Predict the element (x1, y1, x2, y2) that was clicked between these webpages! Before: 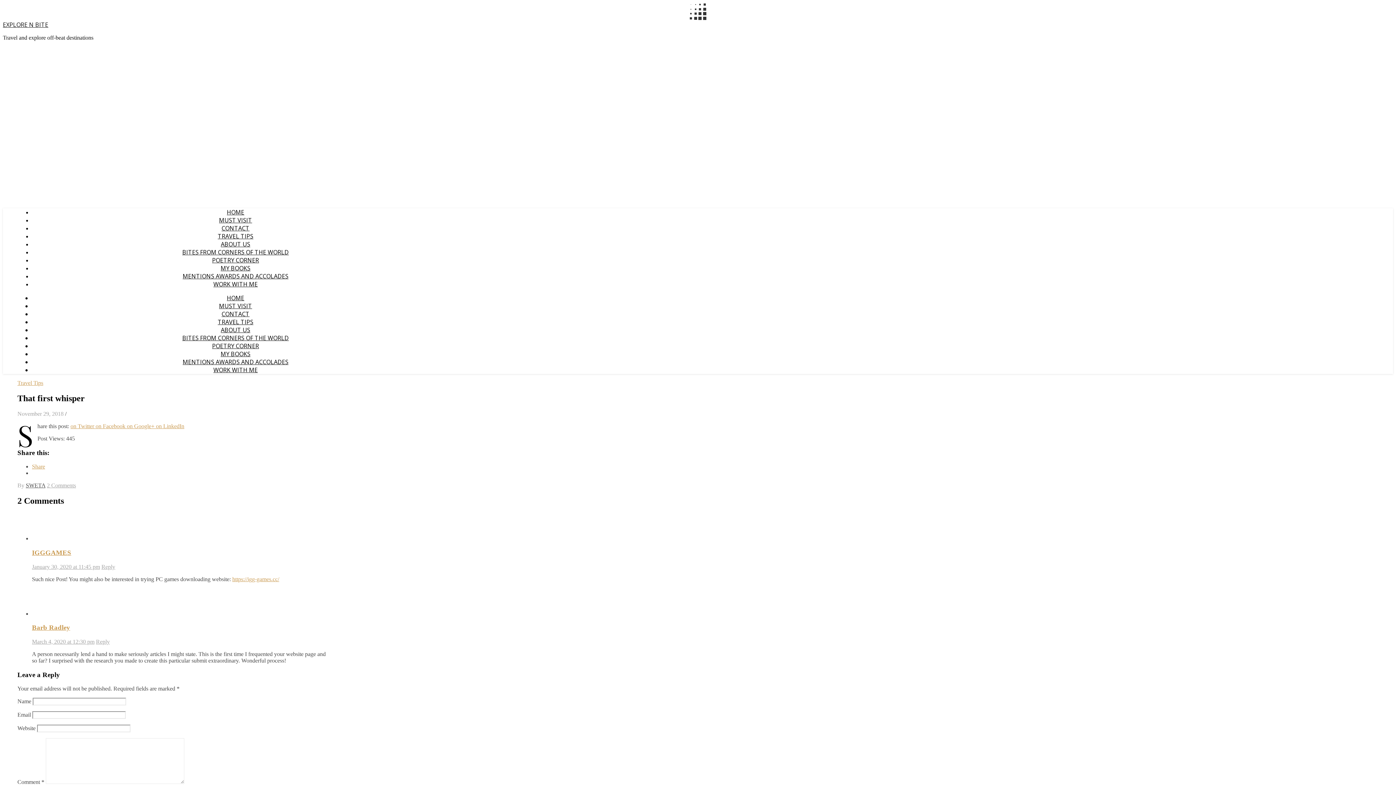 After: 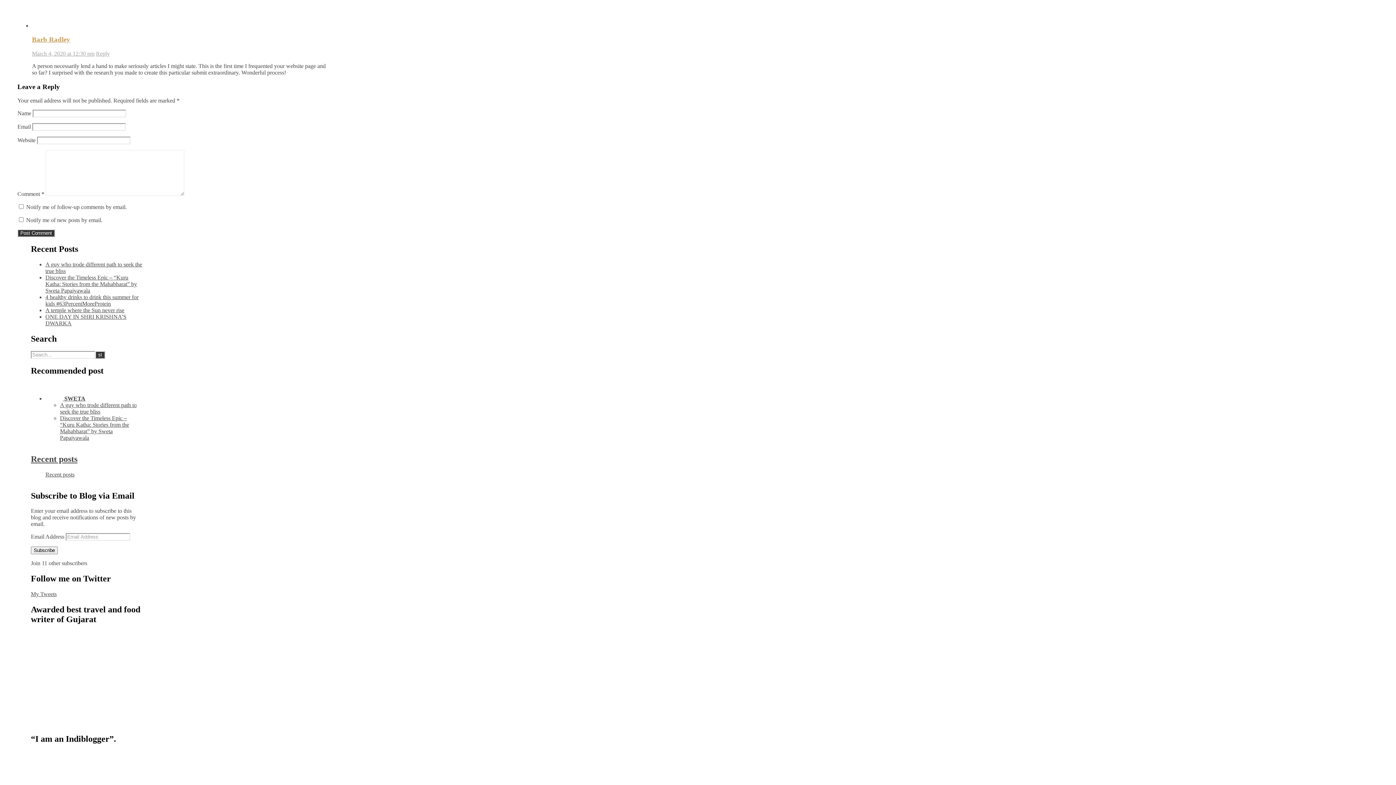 Action: label: Reply to Barb Radley bbox: (96, 638, 109, 645)